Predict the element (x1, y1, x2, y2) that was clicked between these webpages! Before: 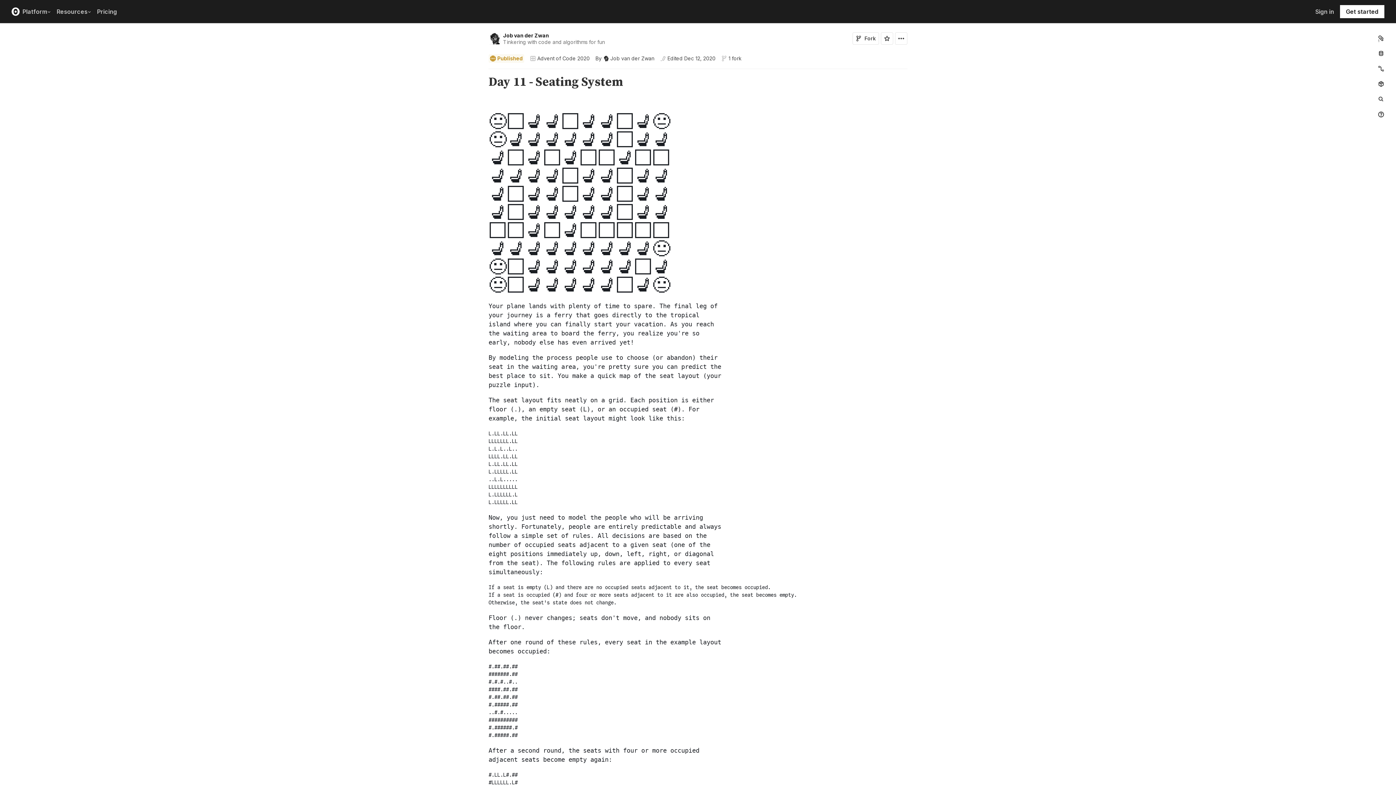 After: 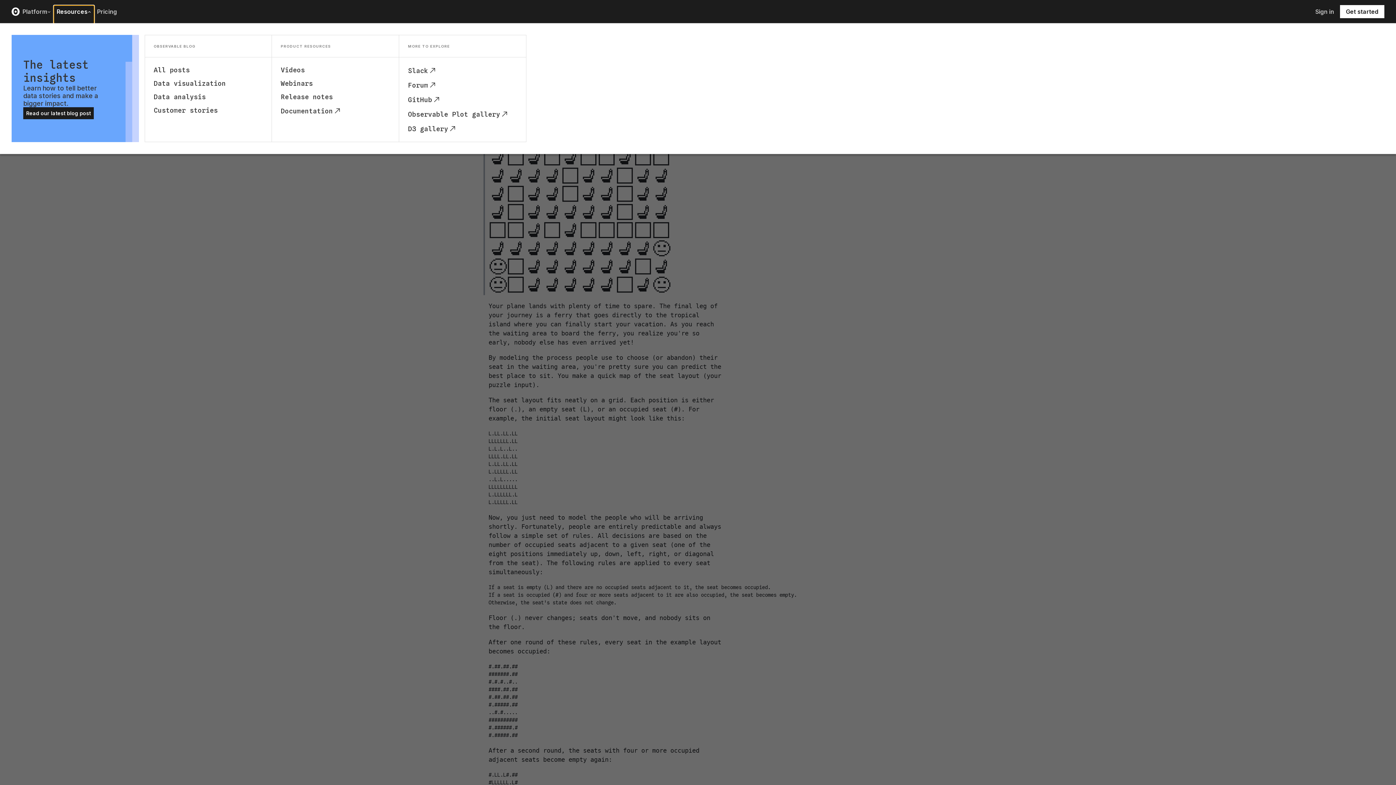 Action: label: Resources bbox: (53, 5, 94, 17)